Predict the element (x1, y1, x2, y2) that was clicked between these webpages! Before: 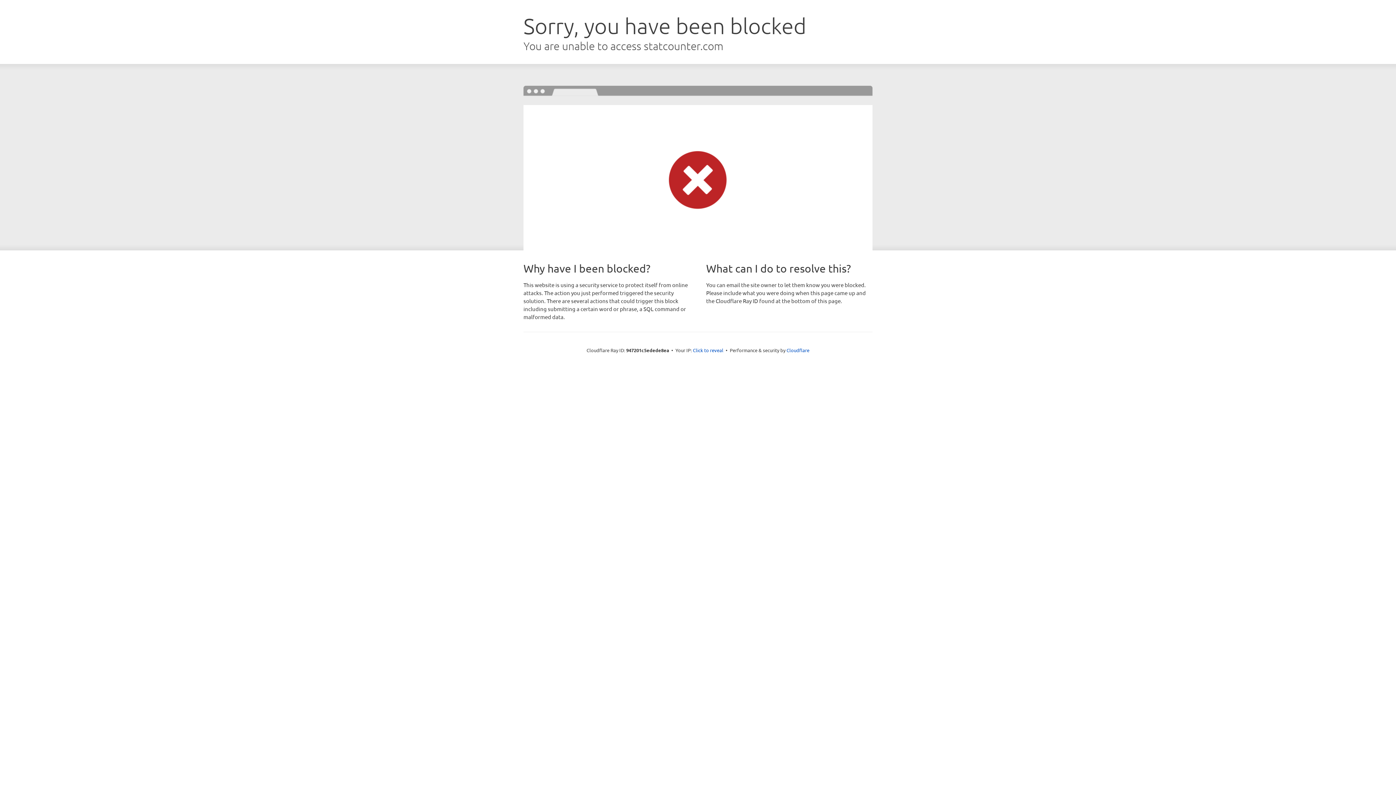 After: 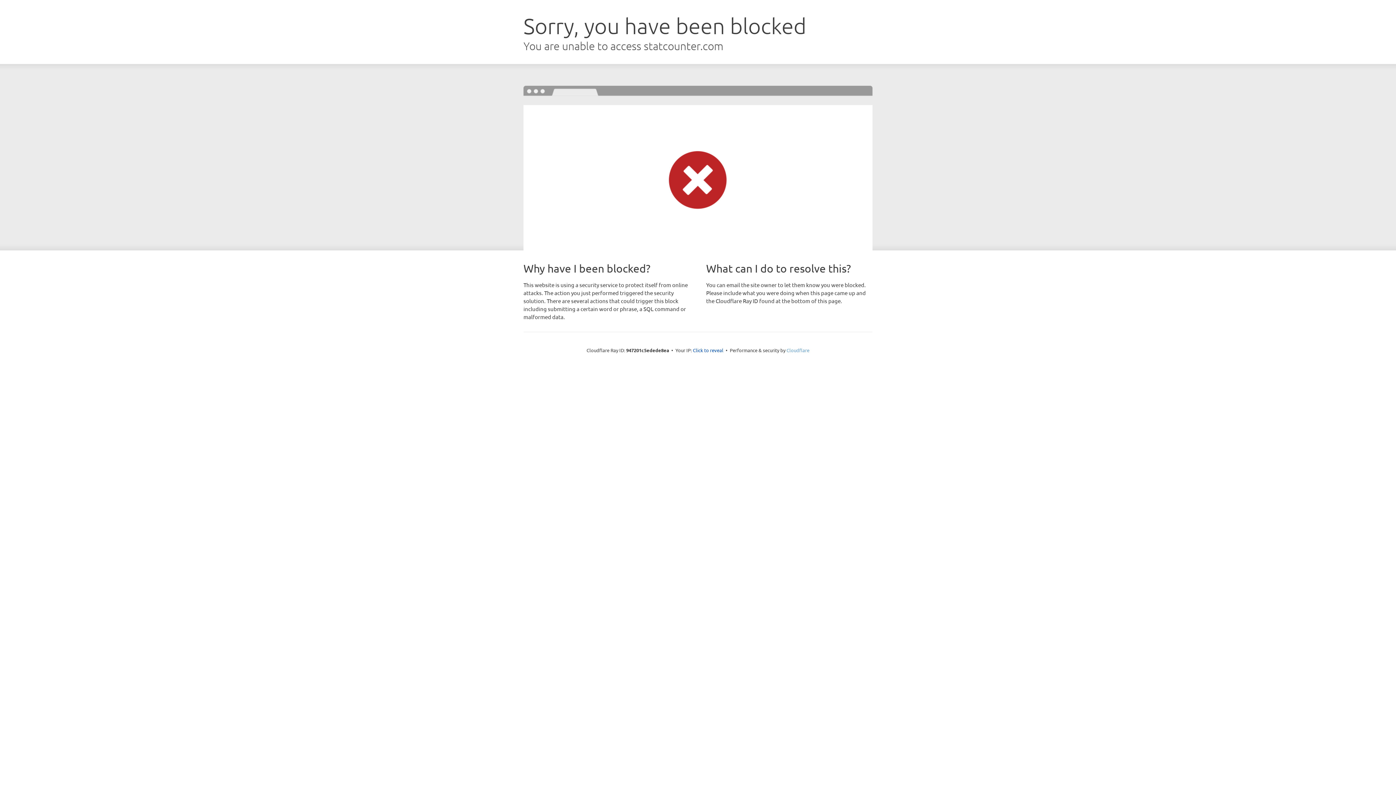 Action: bbox: (786, 347, 809, 353) label: Cloudflare